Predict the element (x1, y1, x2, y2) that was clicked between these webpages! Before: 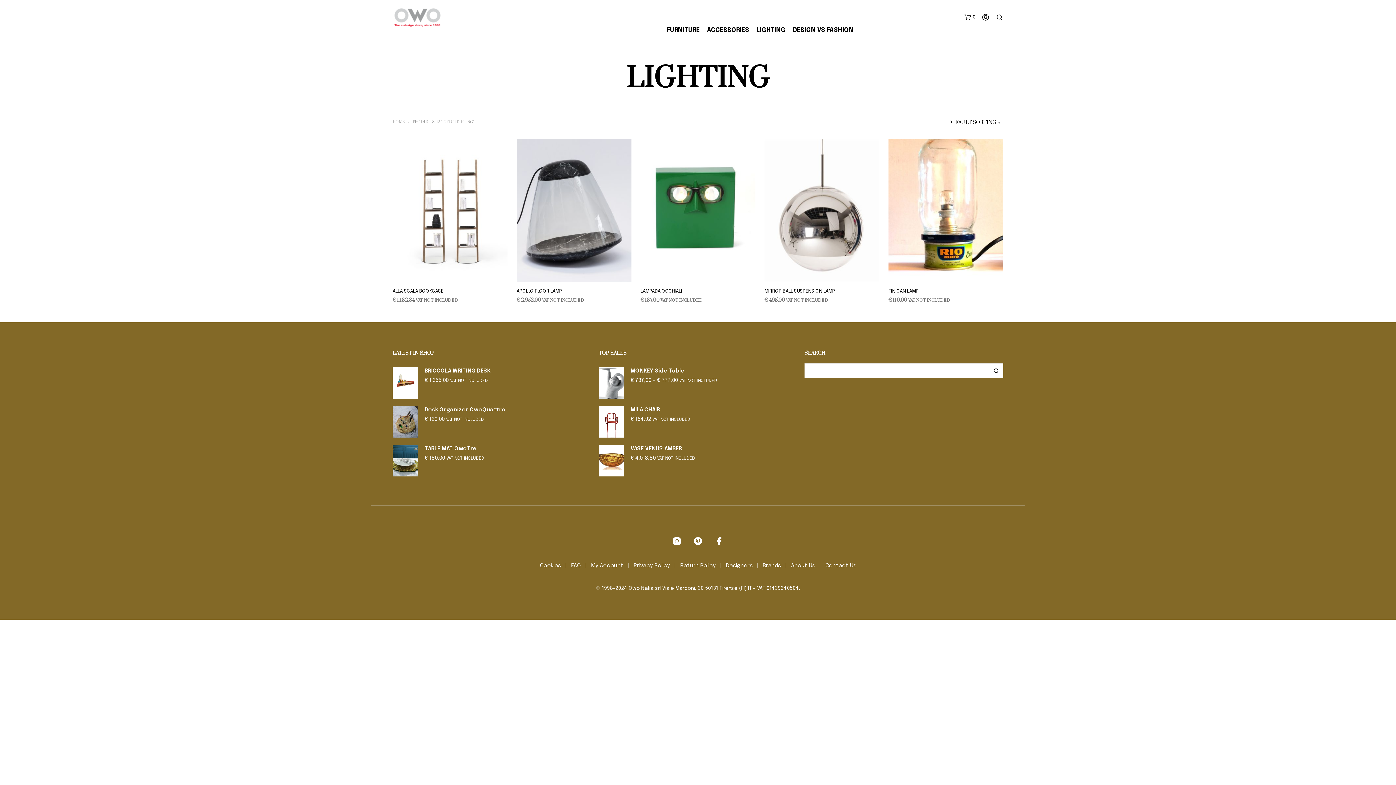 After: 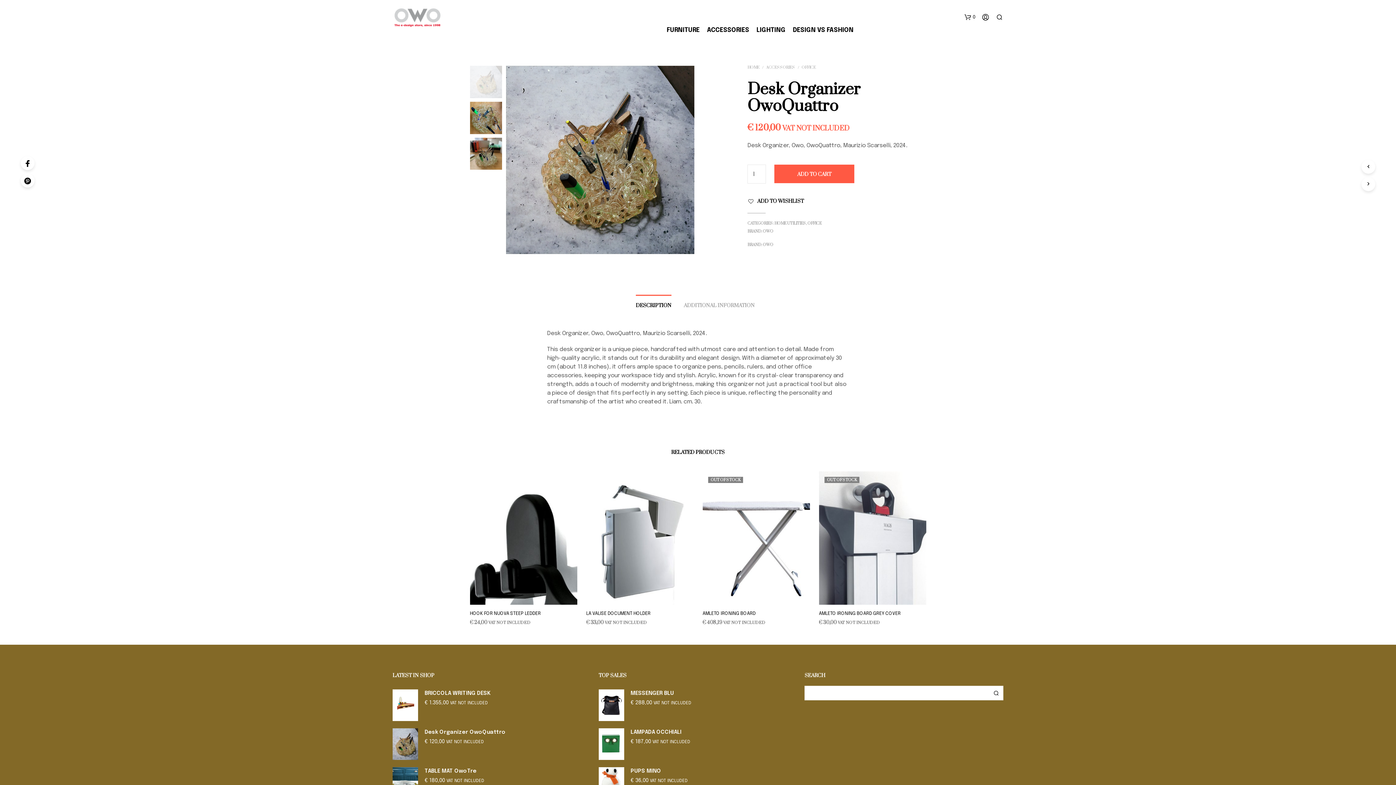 Action: label: Desk Organizer OwoQuattro bbox: (392, 406, 591, 414)